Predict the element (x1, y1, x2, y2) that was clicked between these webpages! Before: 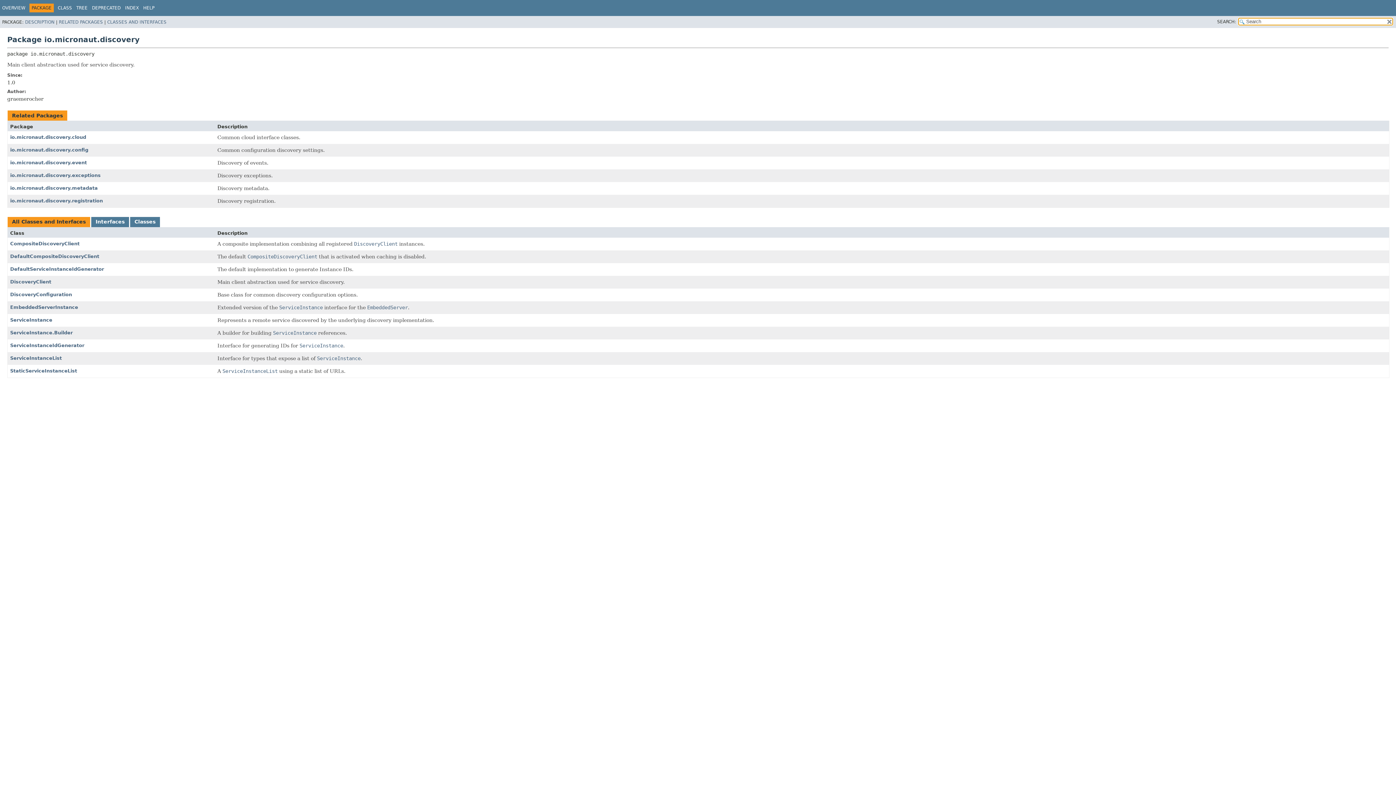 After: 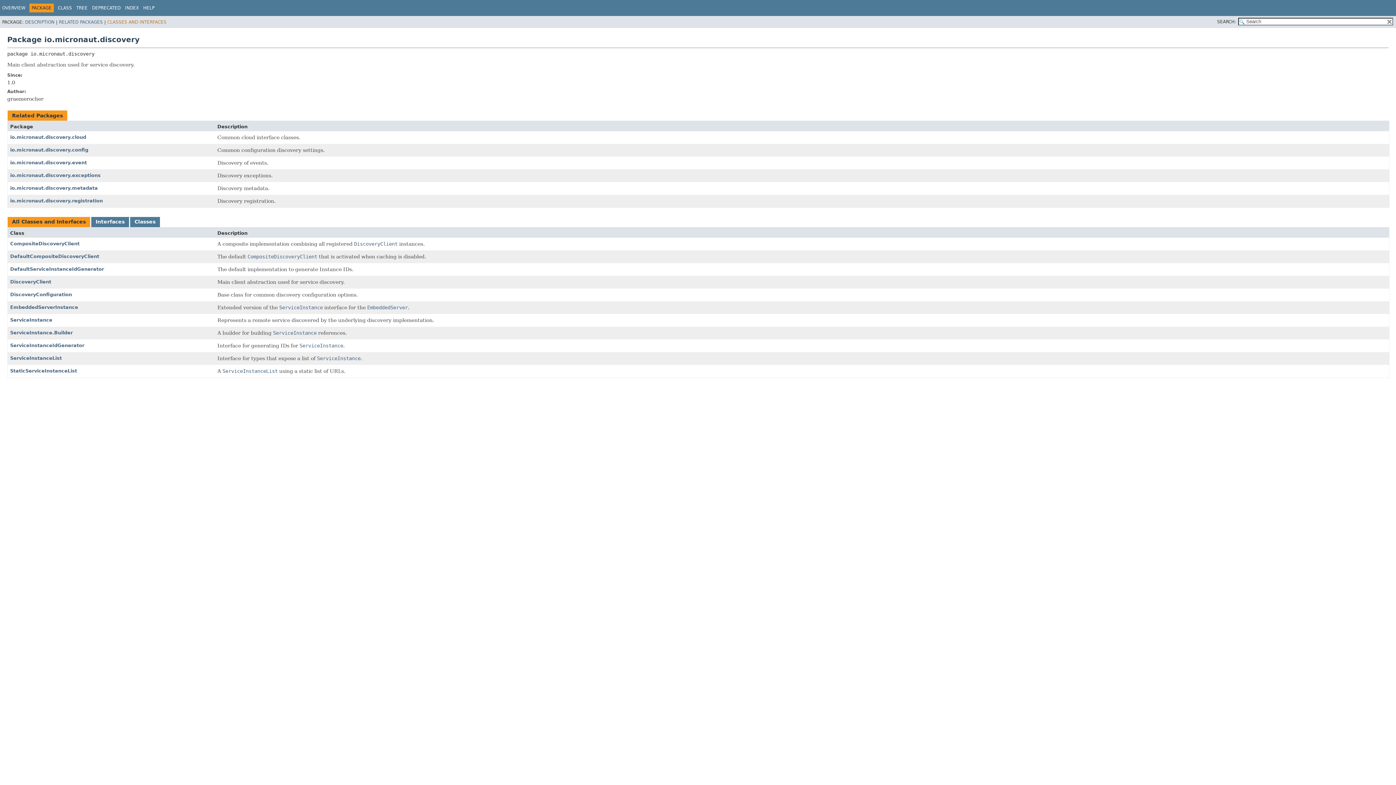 Action: bbox: (107, 19, 166, 24) label: CLASSES AND INTERFACES